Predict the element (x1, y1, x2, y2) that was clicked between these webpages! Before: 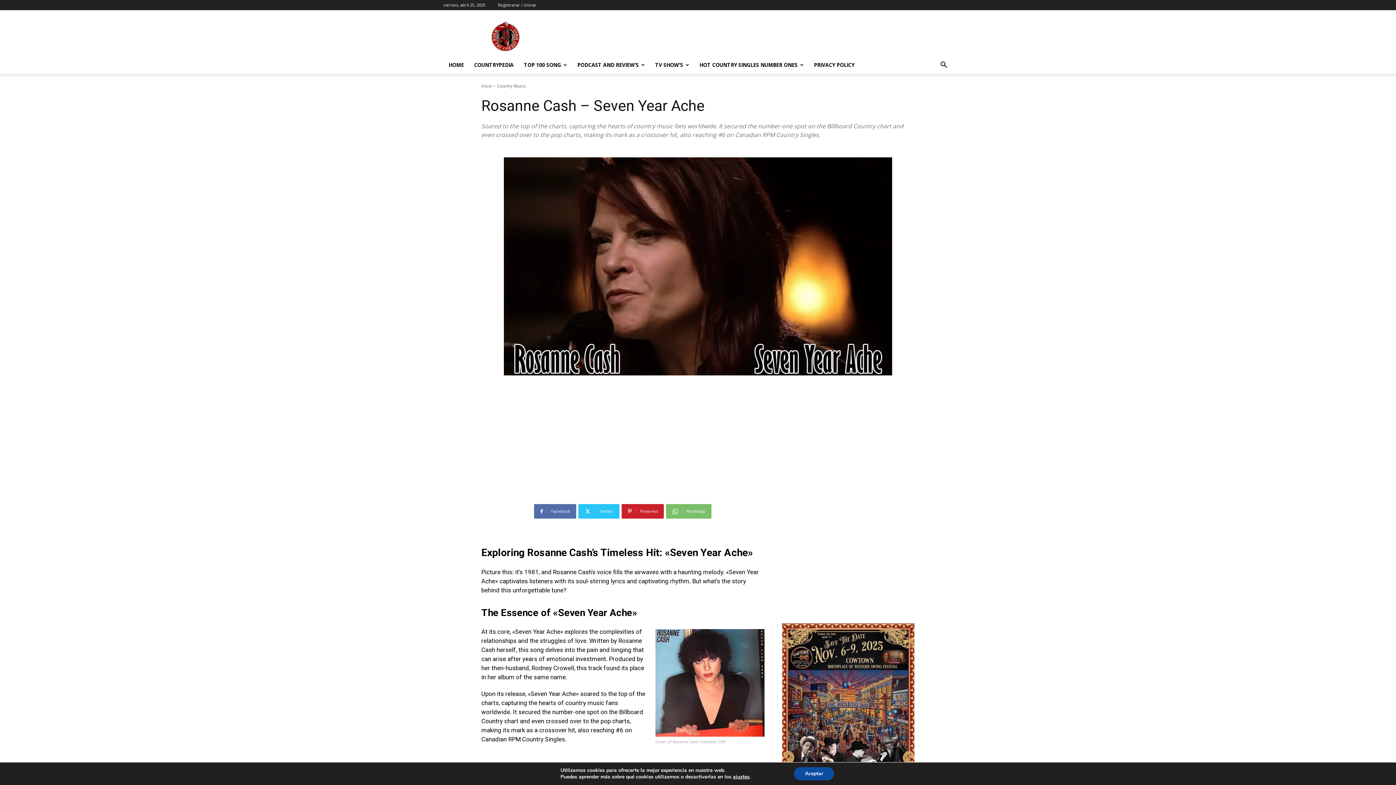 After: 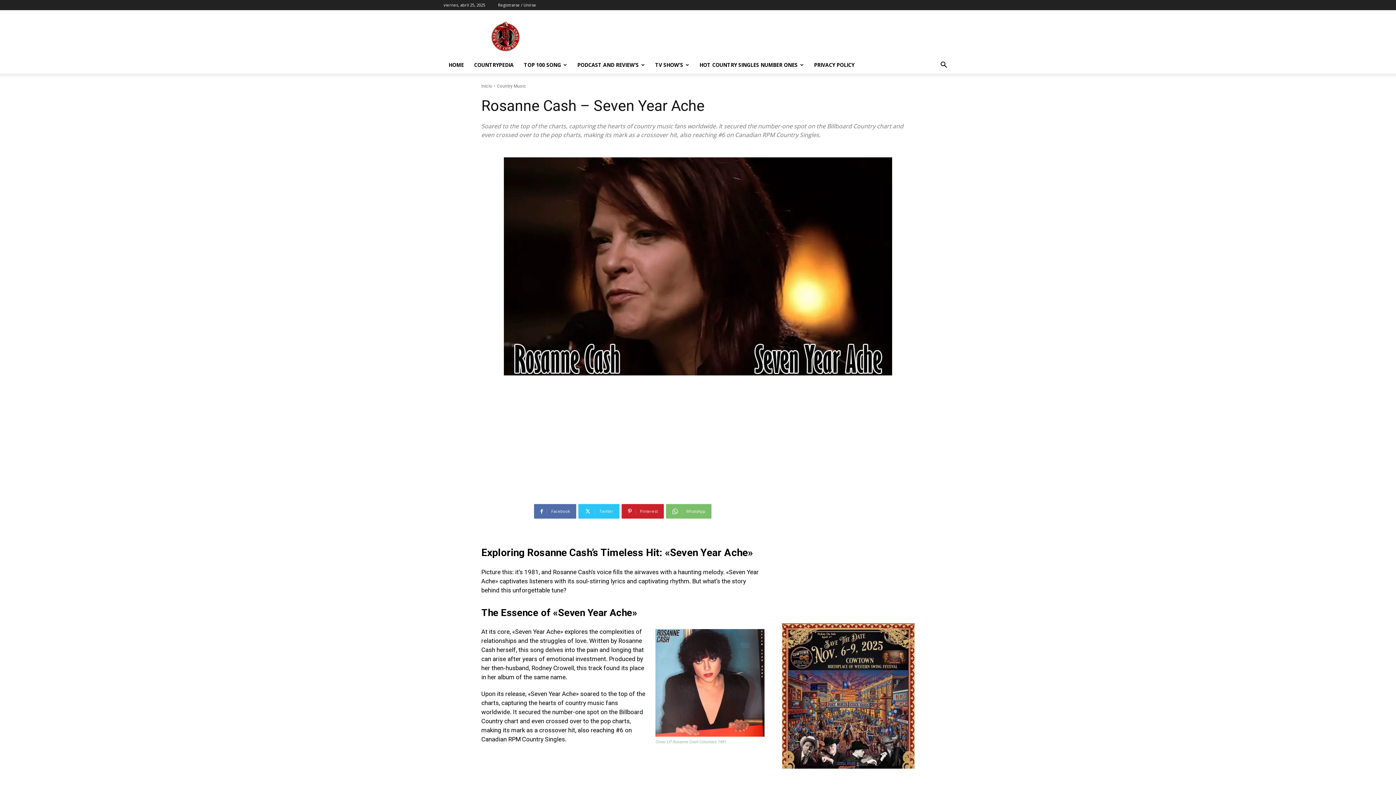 Action: bbox: (794, 767, 834, 780) label: Aceptar